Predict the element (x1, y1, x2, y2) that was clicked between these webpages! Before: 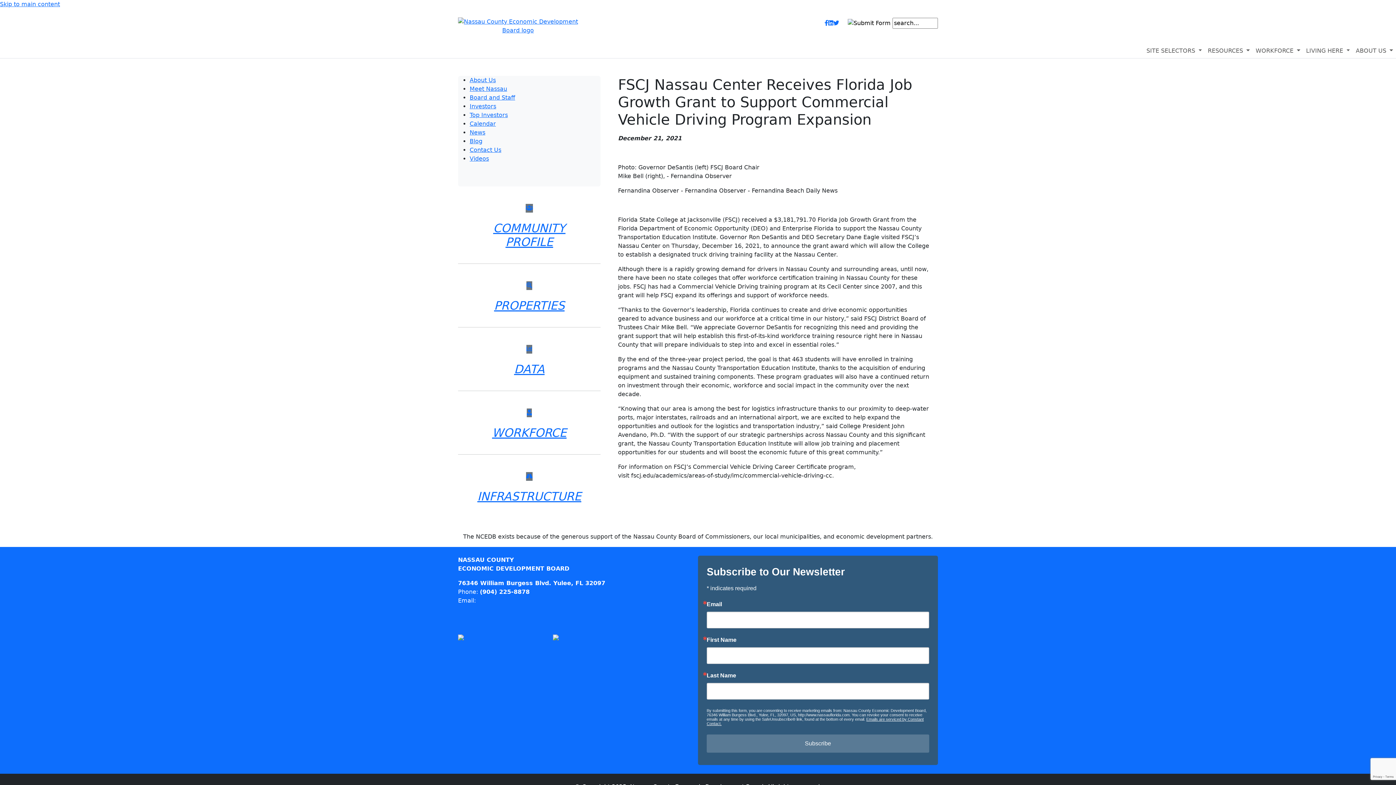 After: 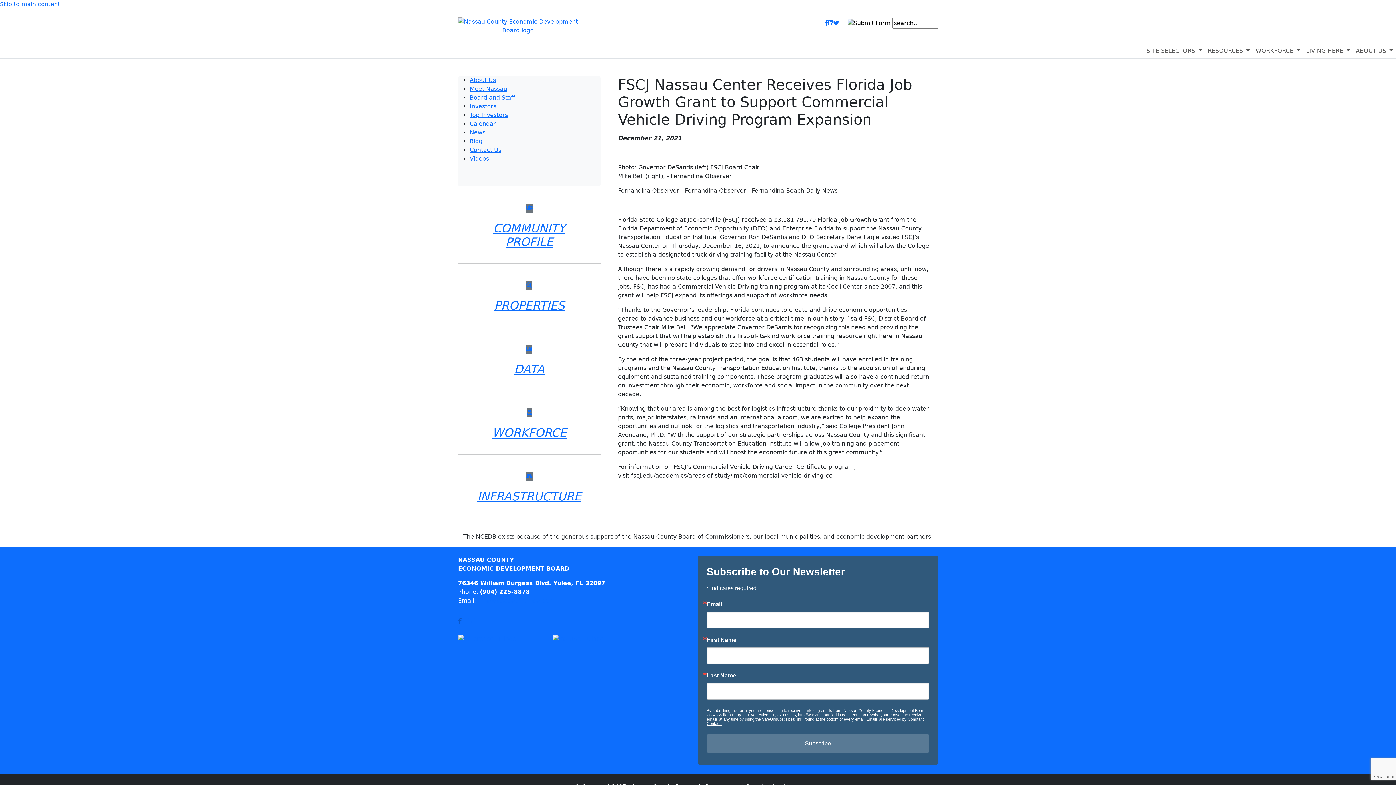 Action: label: Facebook bbox: (458, 617, 461, 625)